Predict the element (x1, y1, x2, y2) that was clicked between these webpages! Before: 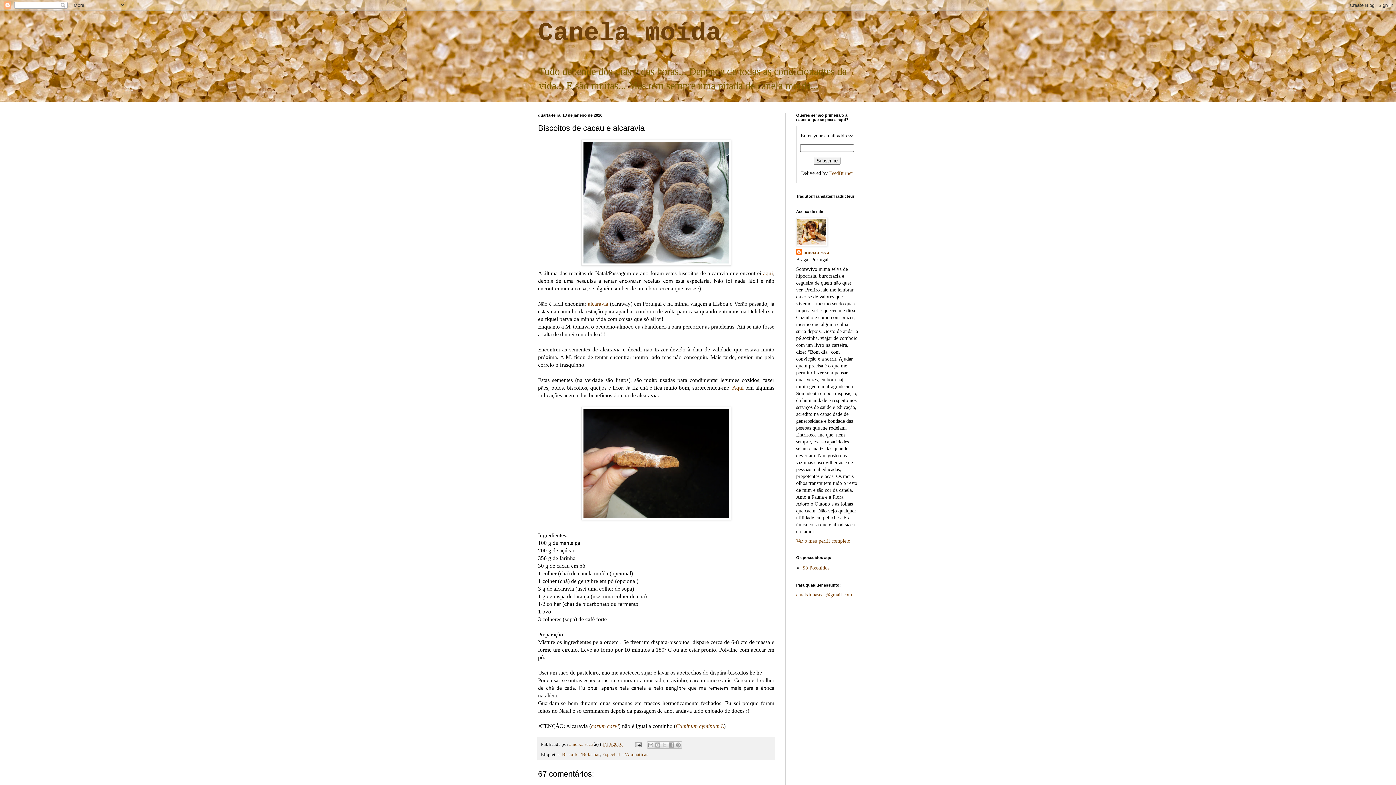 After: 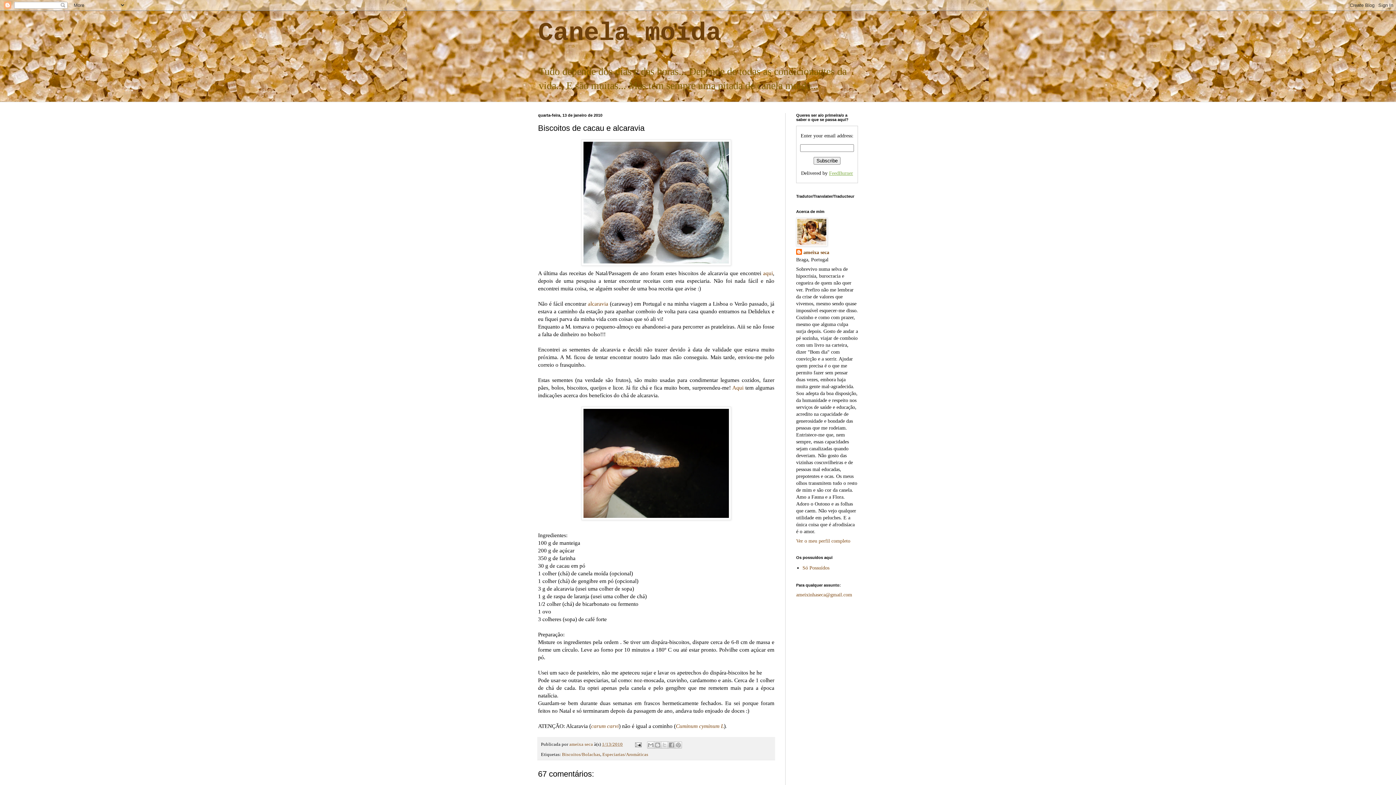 Action: label: FeedBurner bbox: (829, 170, 853, 176)